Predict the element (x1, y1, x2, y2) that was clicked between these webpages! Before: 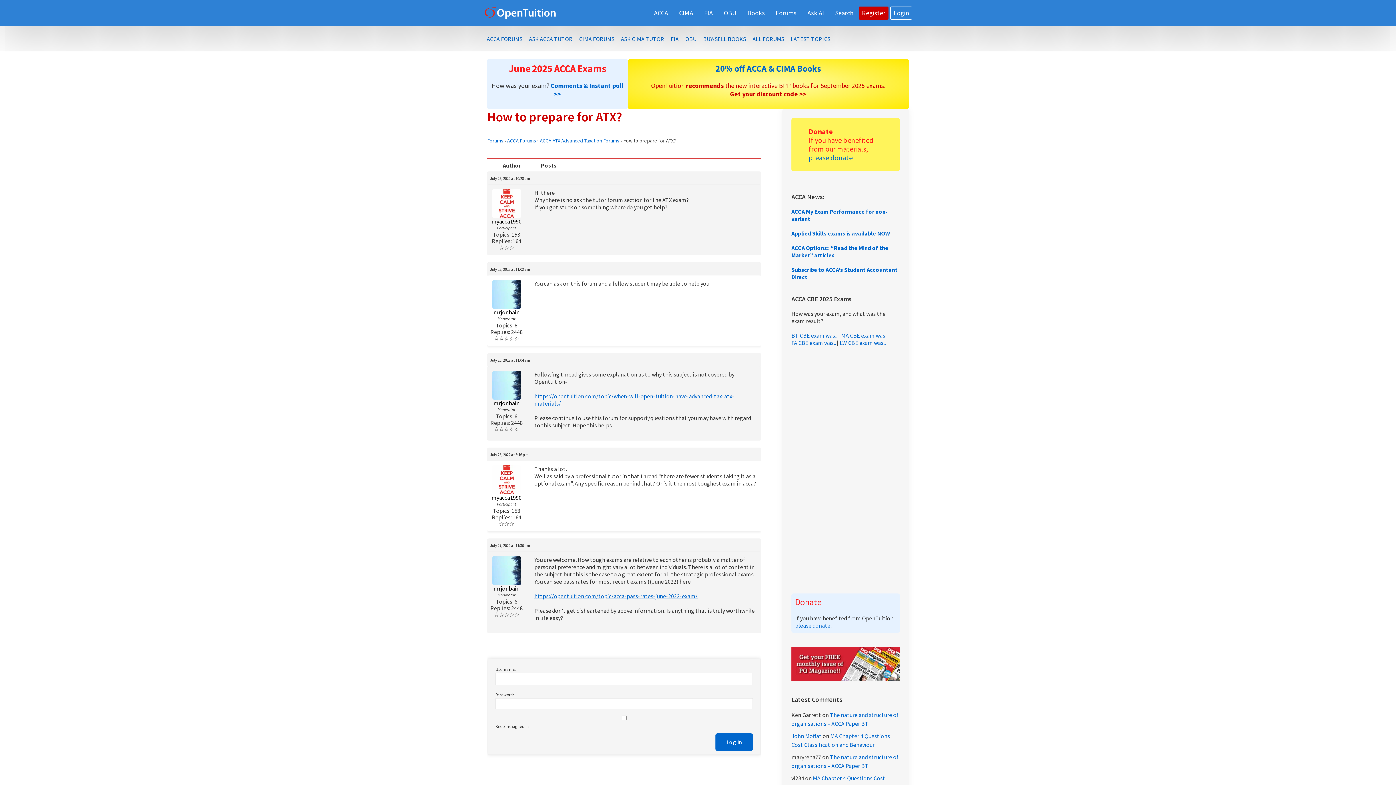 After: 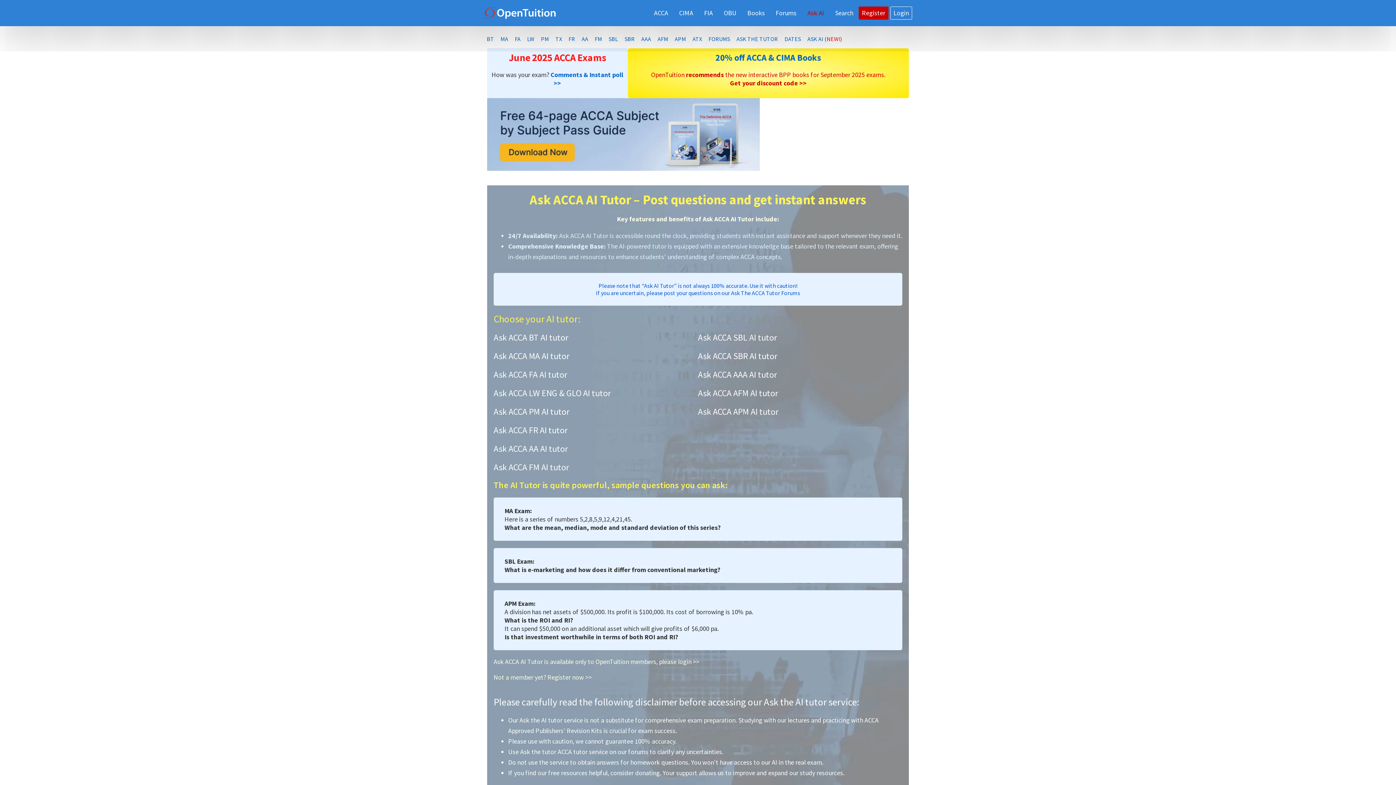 Action: label: Ask AI bbox: (802, 5, 829, 20)